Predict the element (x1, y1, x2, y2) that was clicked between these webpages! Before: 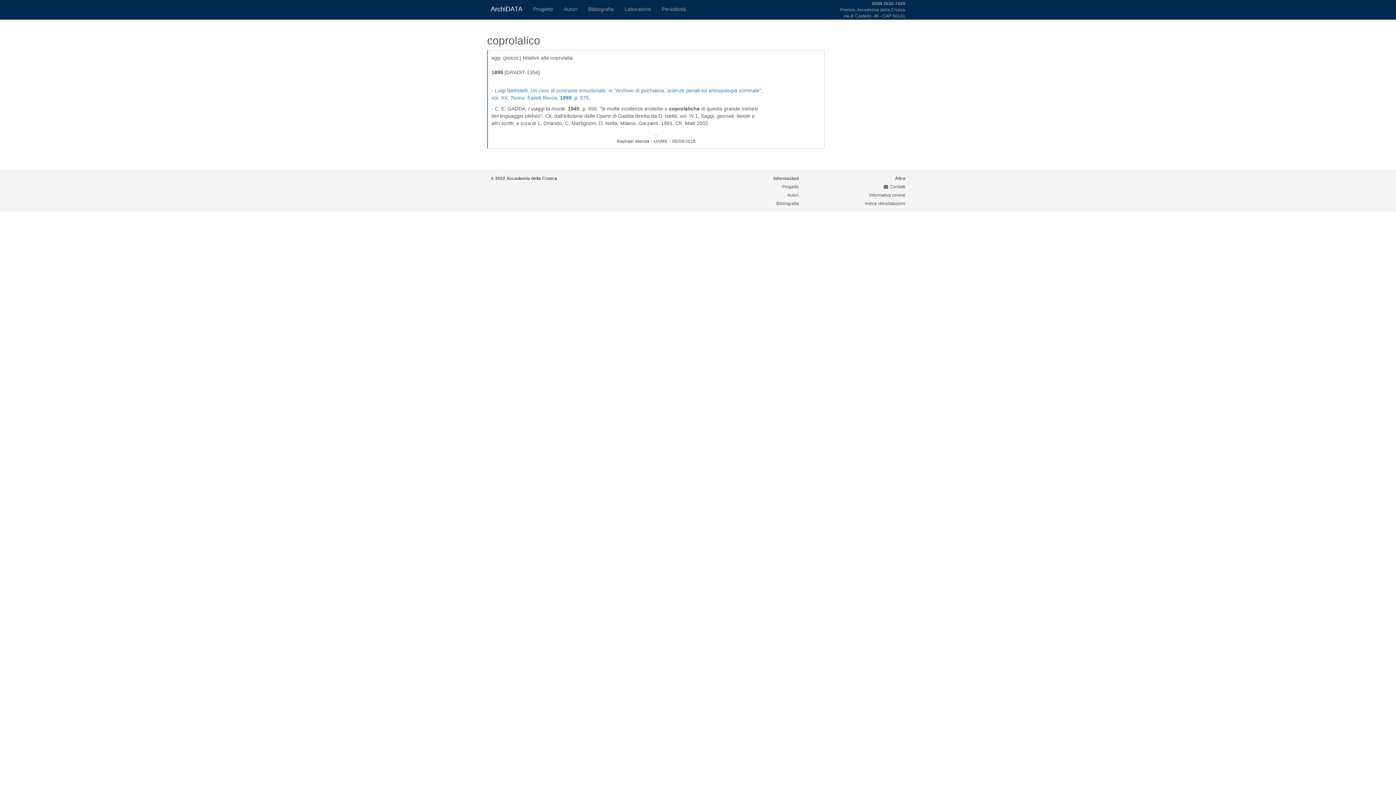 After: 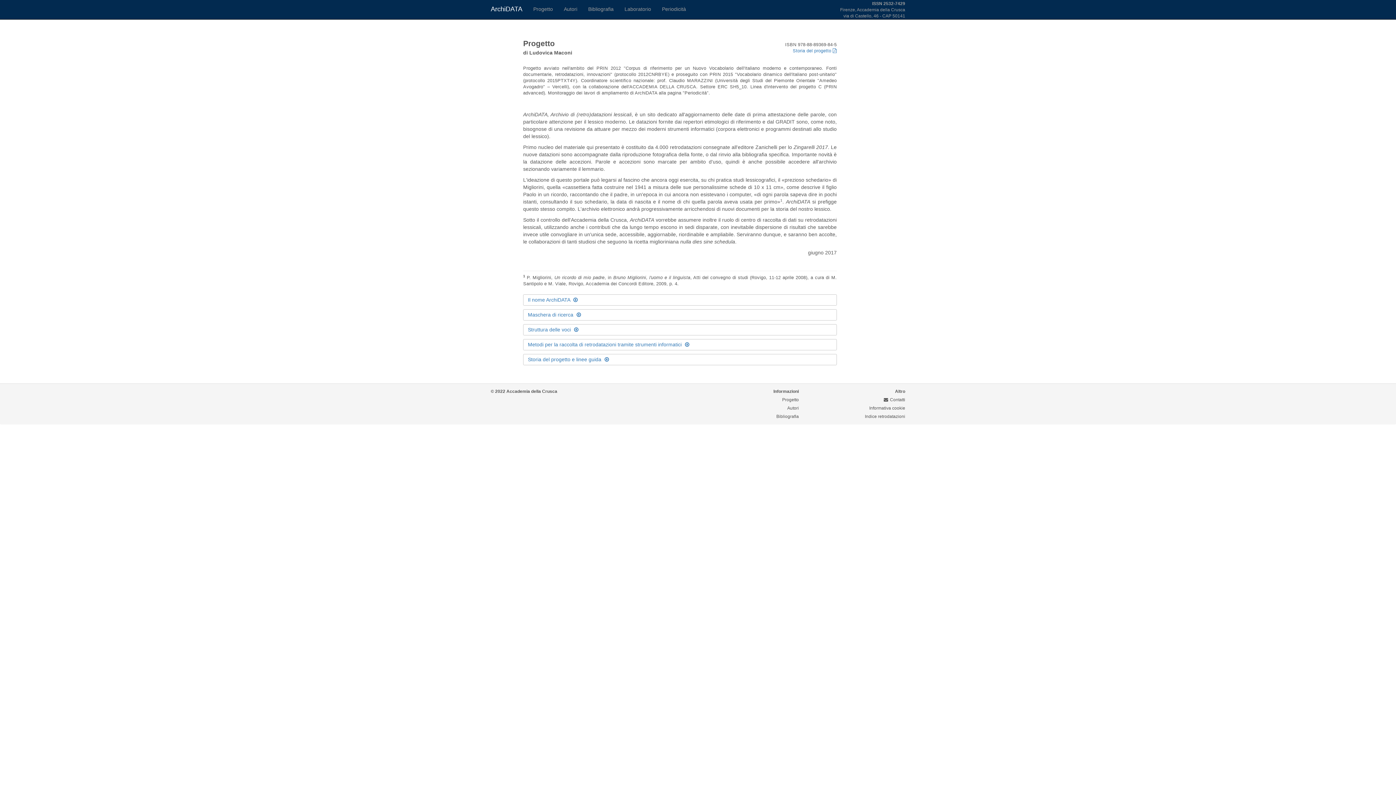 Action: bbox: (703, 182, 799, 191) label: Progetto